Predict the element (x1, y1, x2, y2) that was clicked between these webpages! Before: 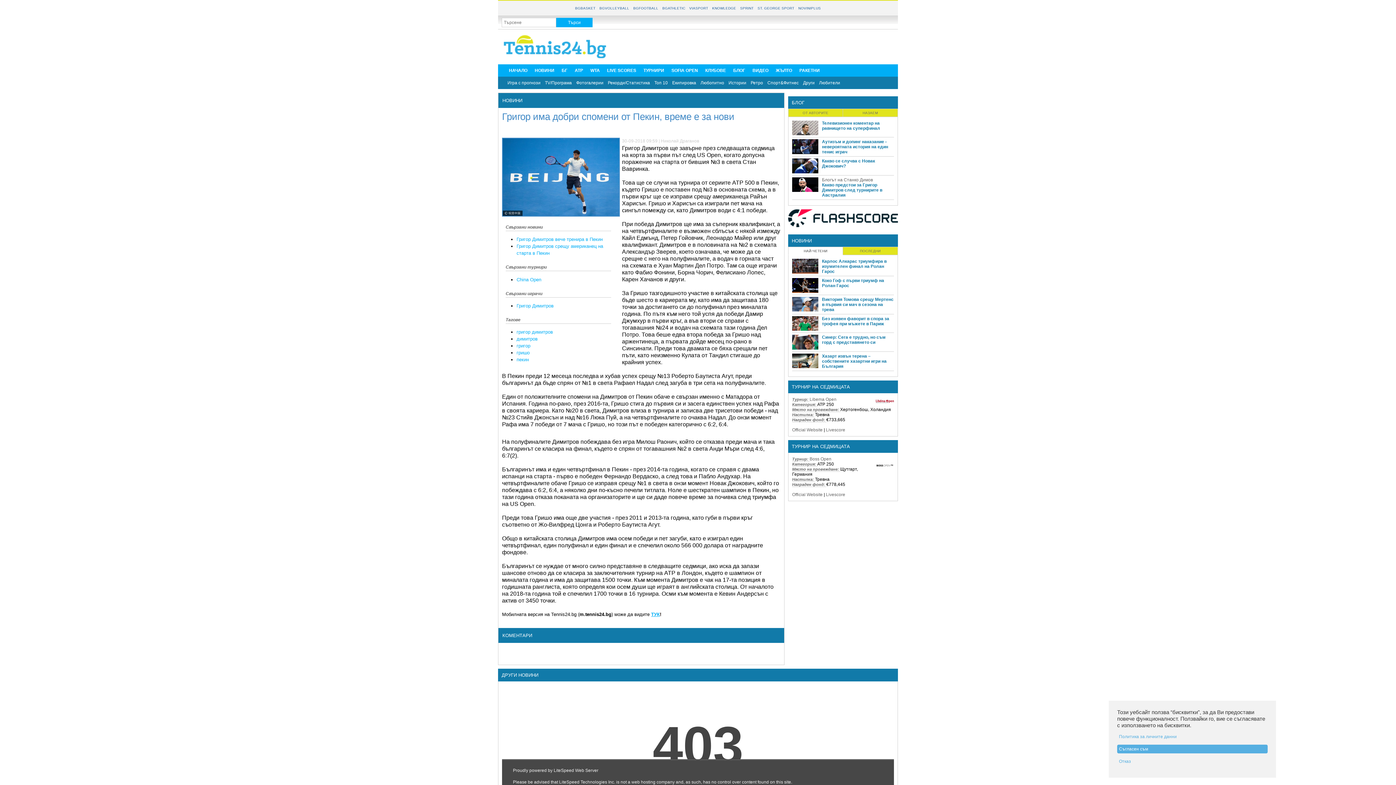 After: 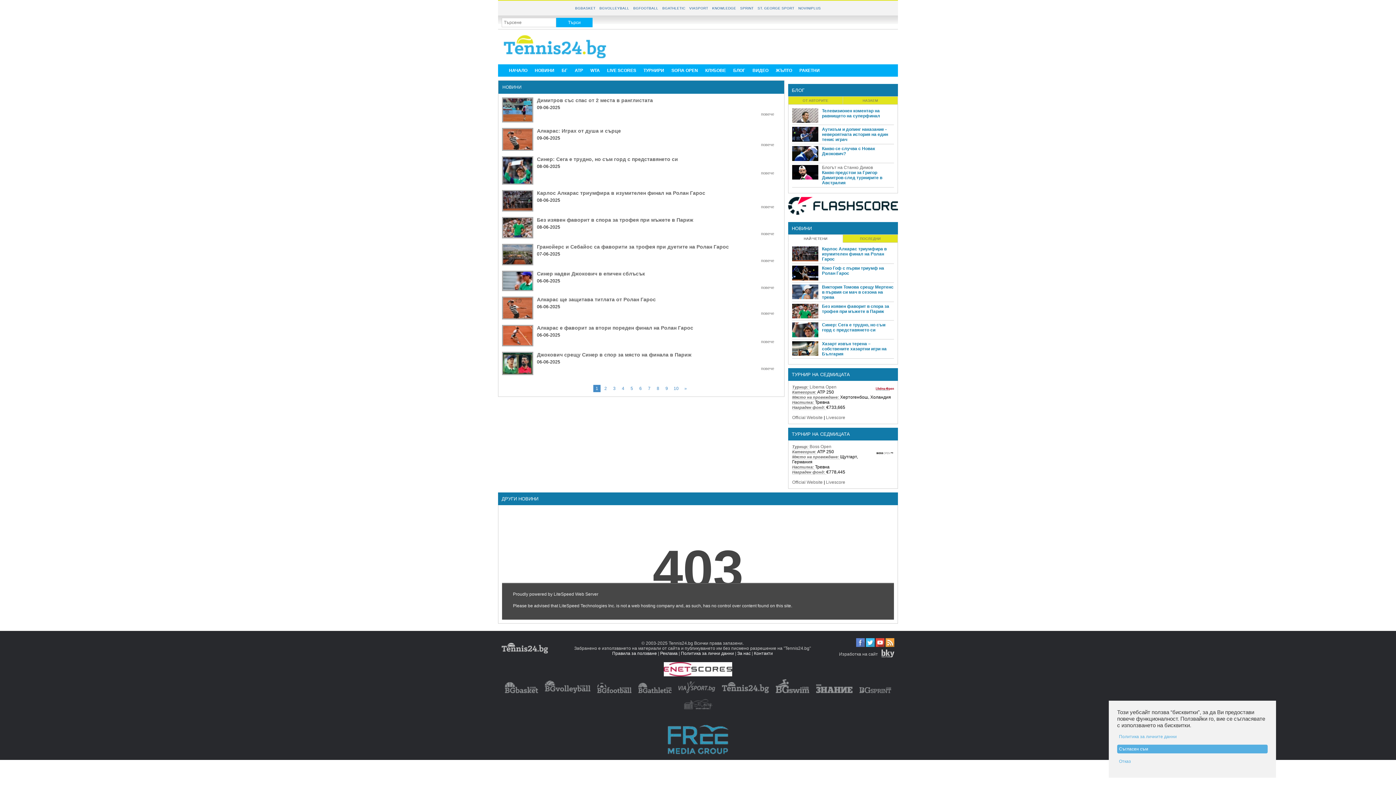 Action: bbox: (571, 64, 586, 76) label: ATP